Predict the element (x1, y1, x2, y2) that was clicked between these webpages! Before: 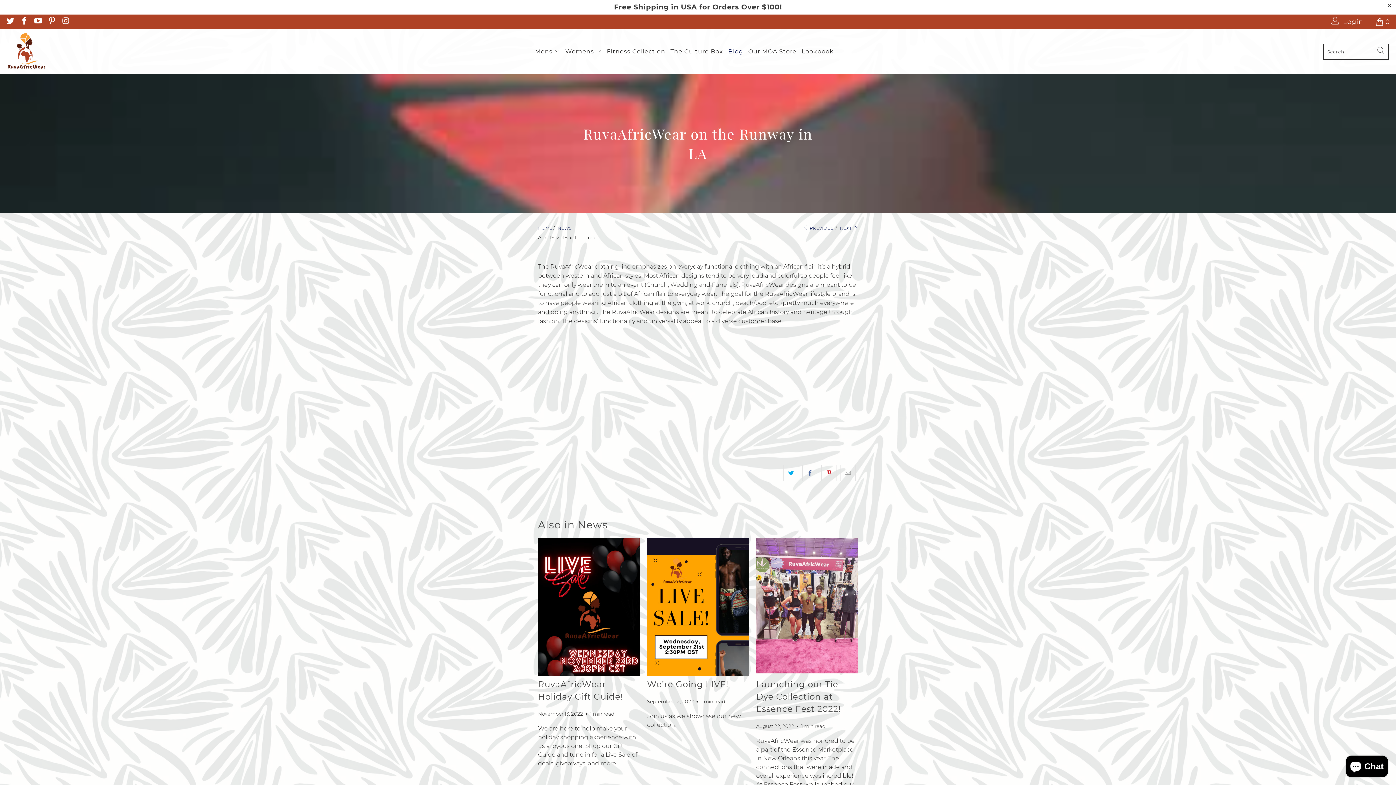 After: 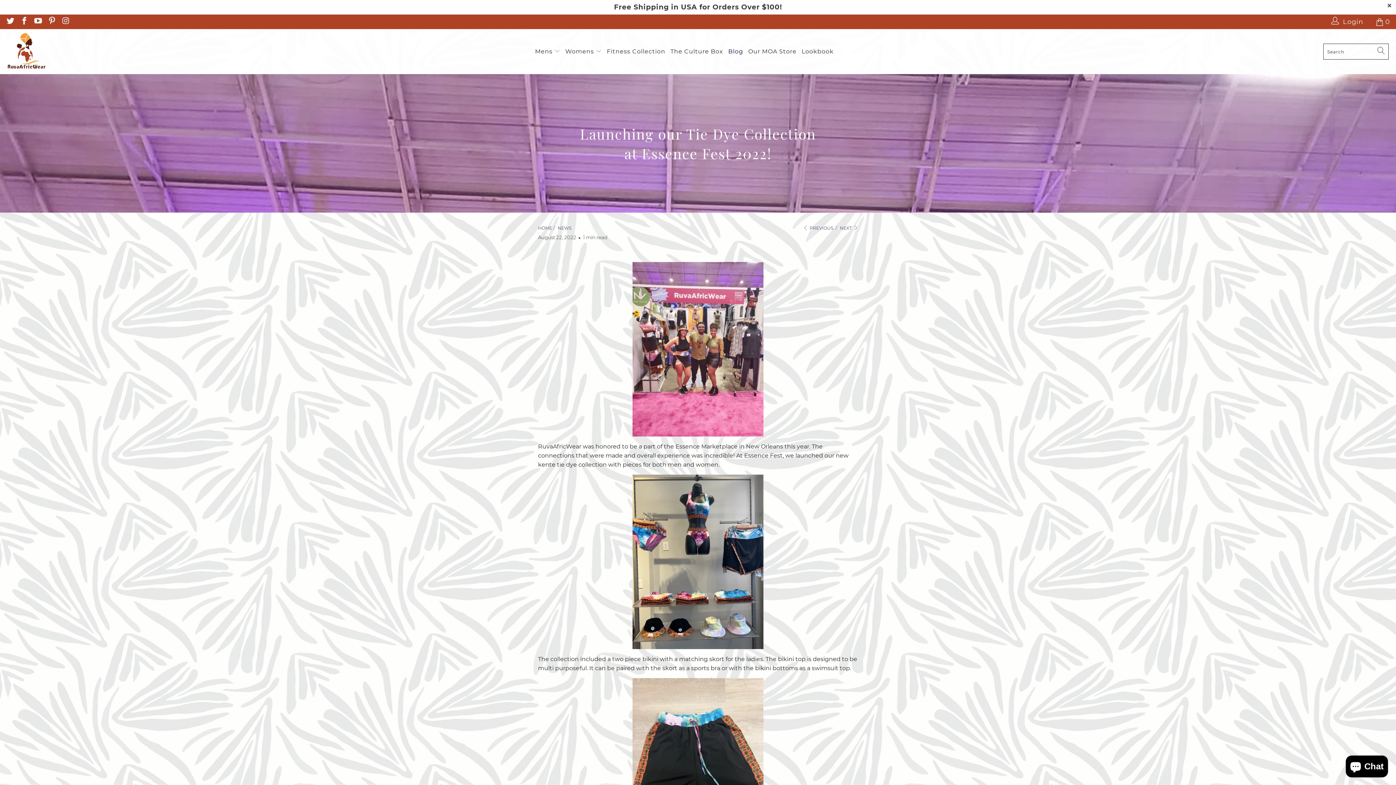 Action: label: Launching our Tie Dye Collection at Essence Fest 2022! bbox: (756, 679, 841, 714)